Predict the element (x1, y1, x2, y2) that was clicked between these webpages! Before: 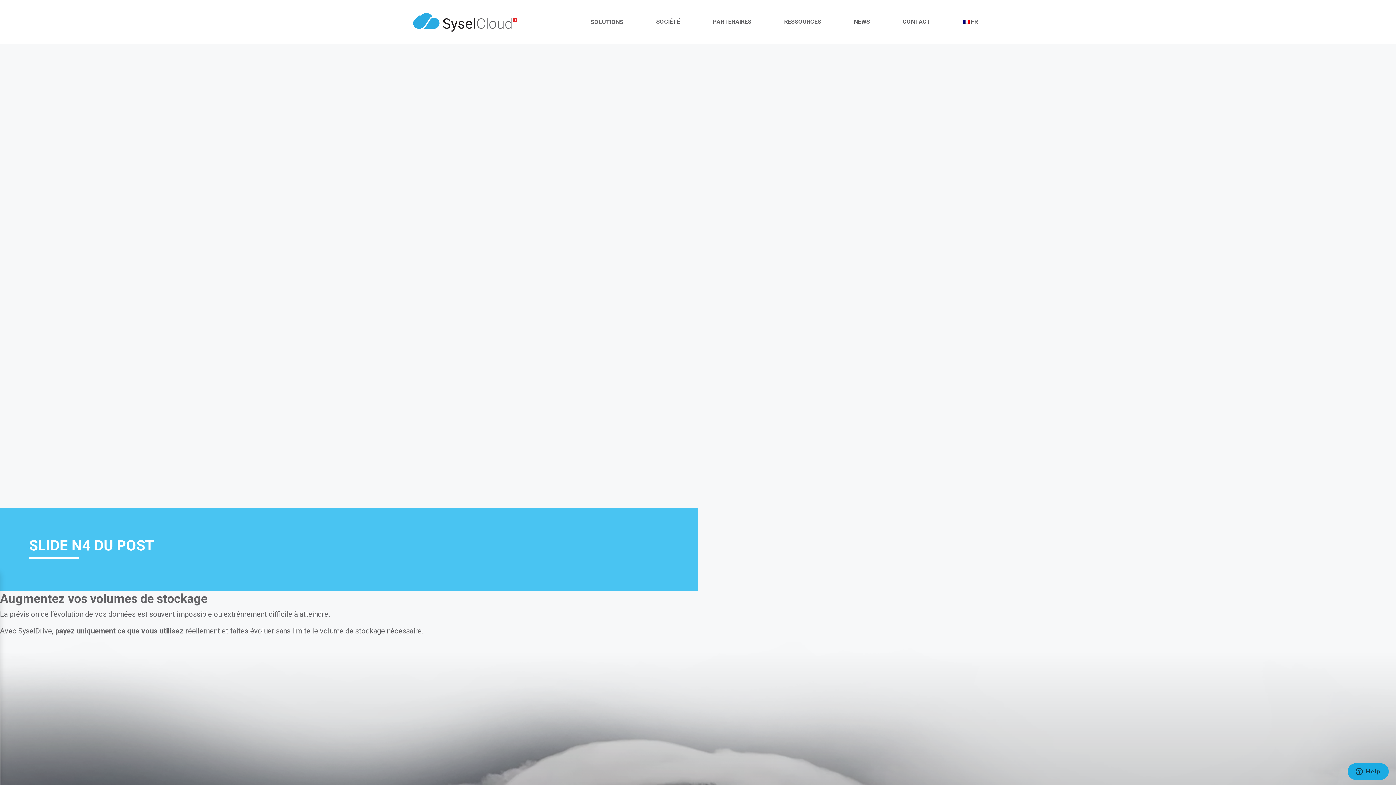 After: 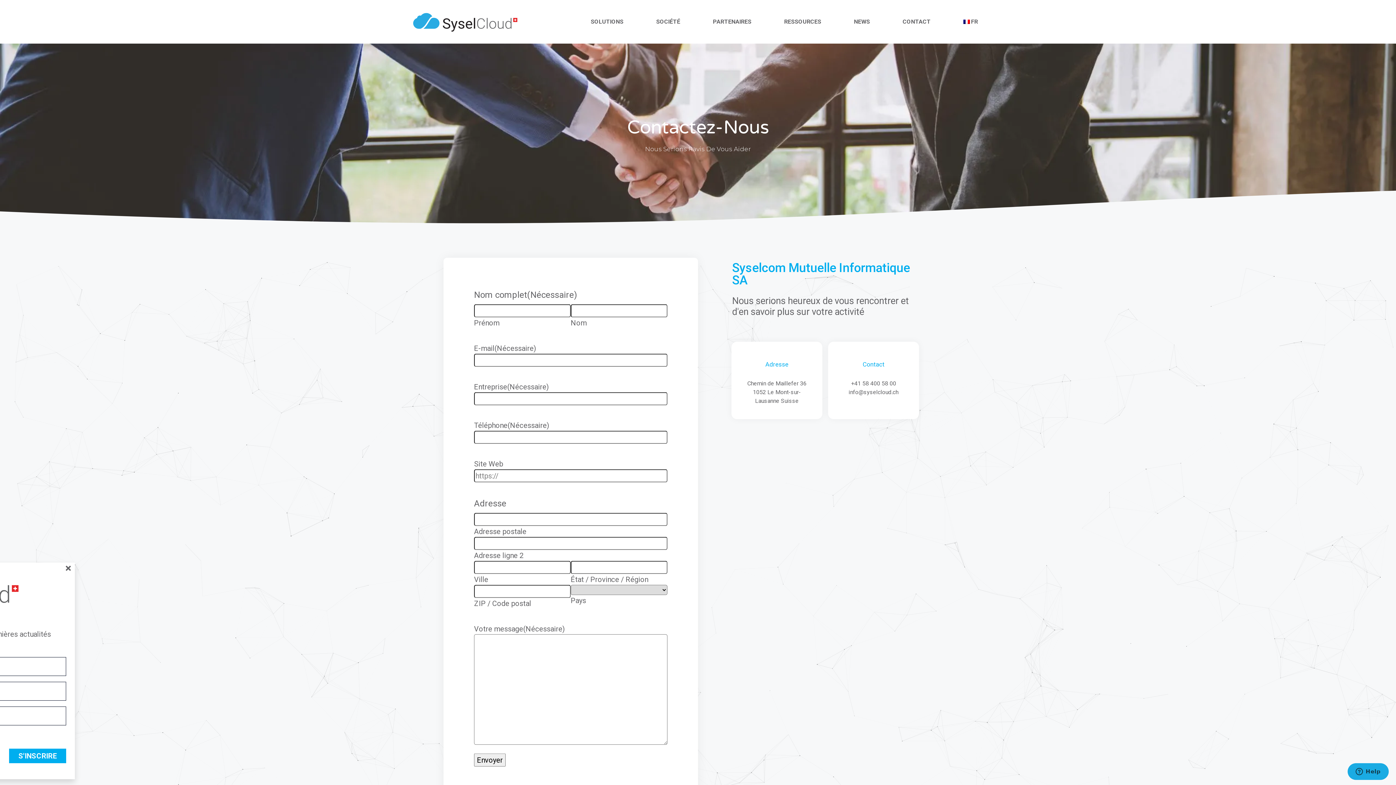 Action: bbox: (899, 14, 934, 29) label: CONTACT